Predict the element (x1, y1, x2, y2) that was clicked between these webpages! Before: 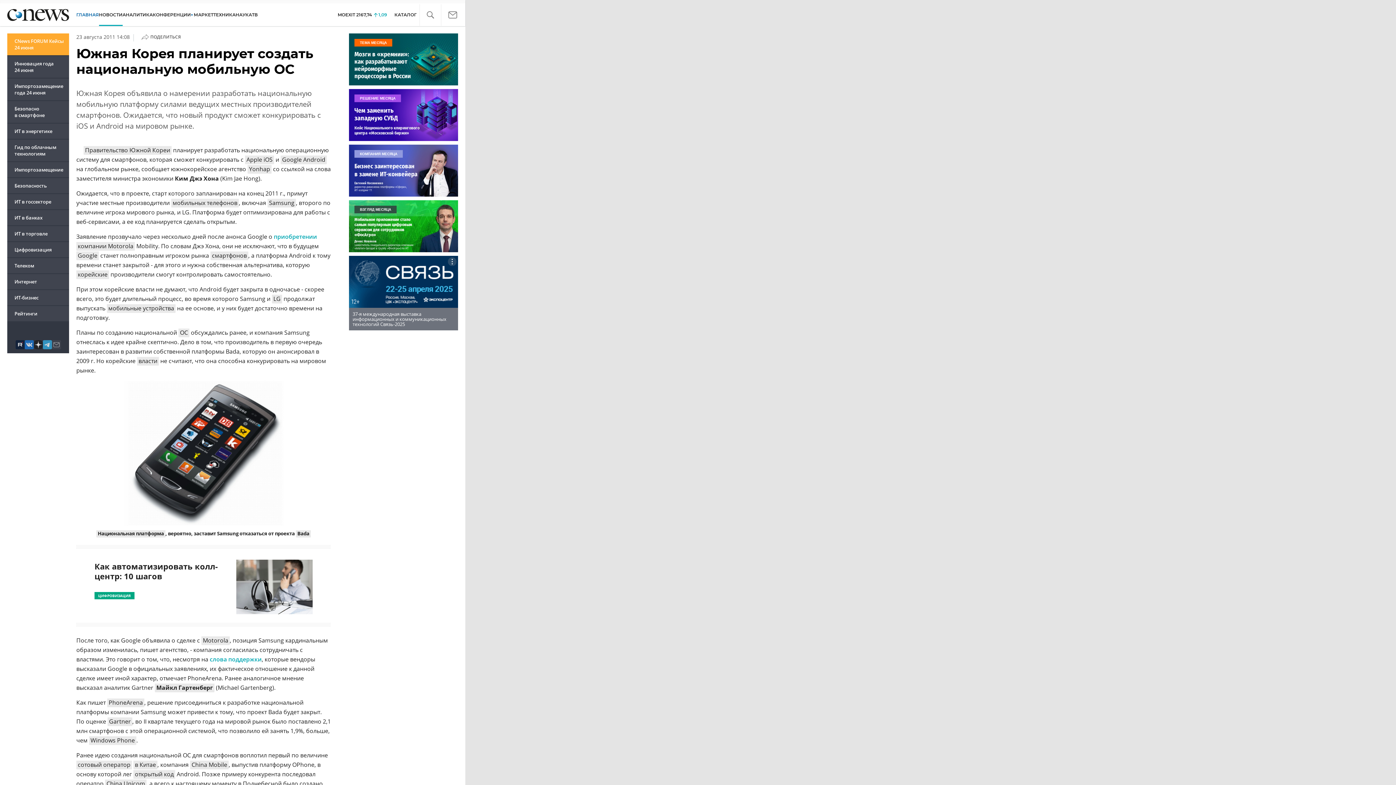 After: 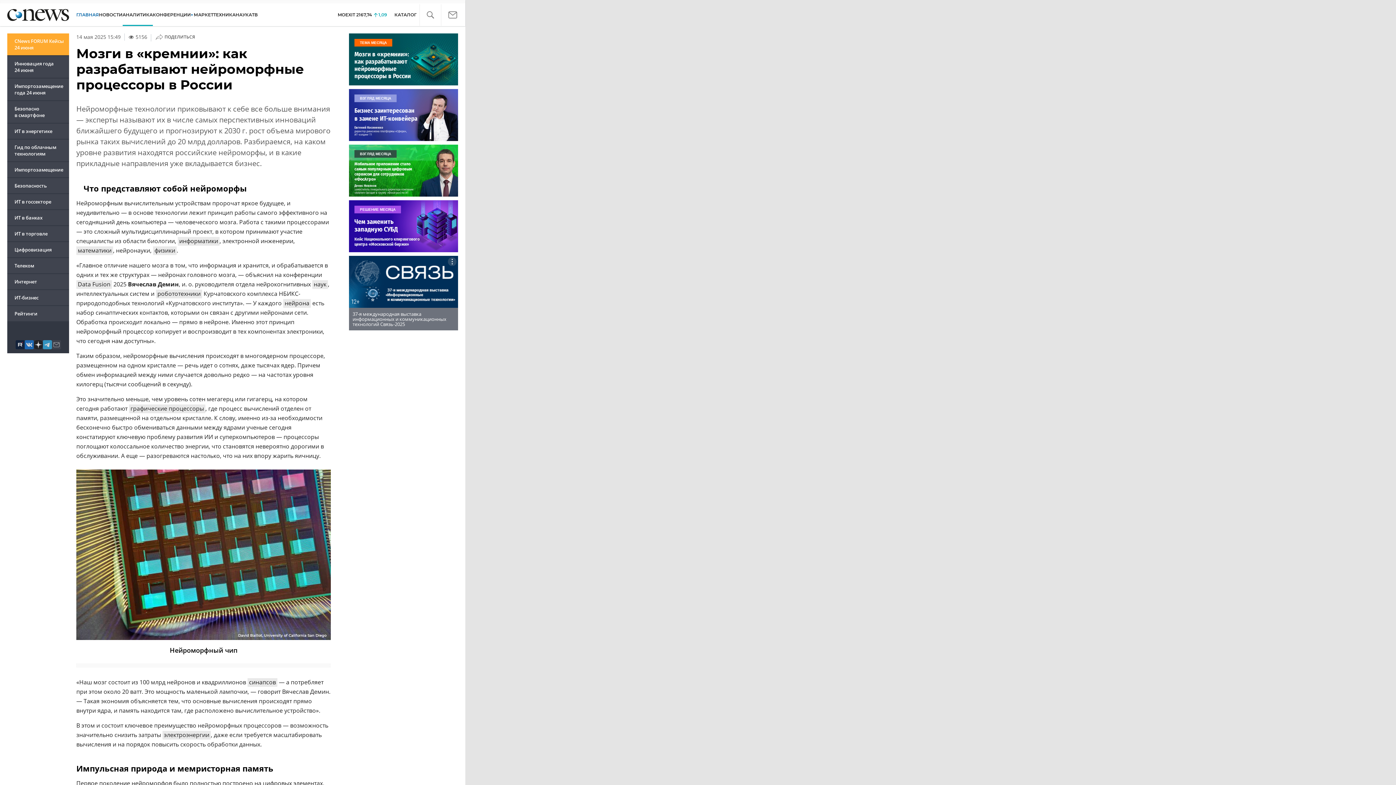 Action: bbox: (349, 33, 458, 85)